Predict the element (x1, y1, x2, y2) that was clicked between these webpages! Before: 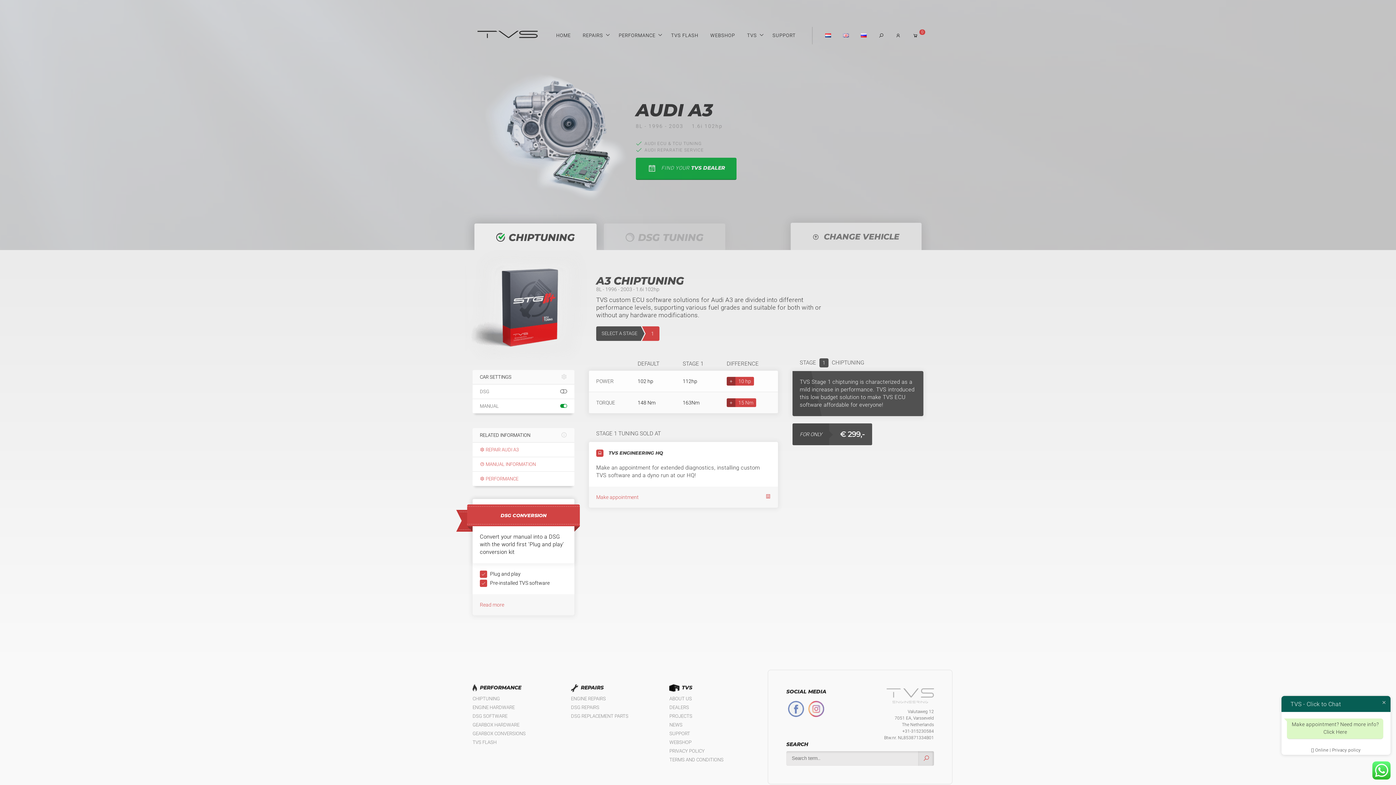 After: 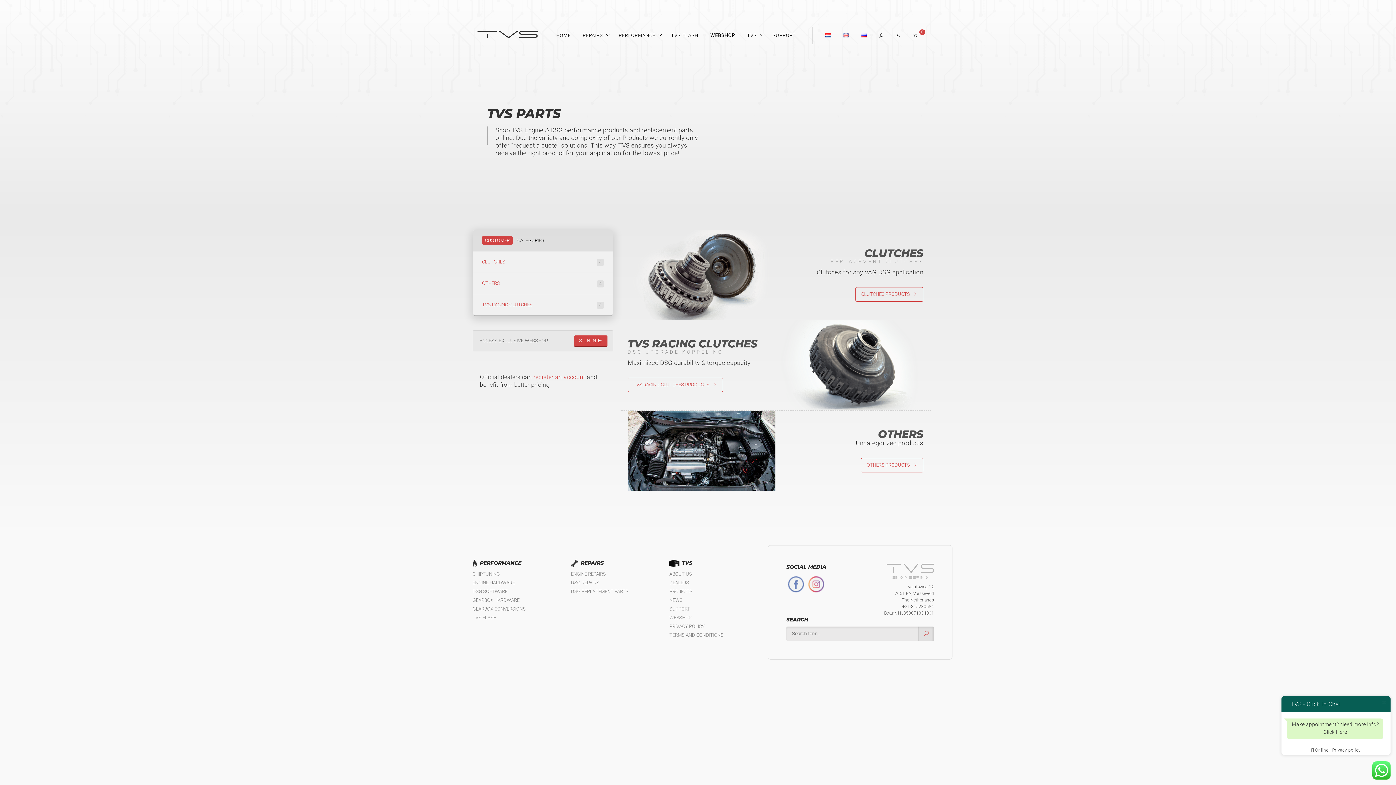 Action: bbox: (705, 27, 740, 43) label: WEBSHOP